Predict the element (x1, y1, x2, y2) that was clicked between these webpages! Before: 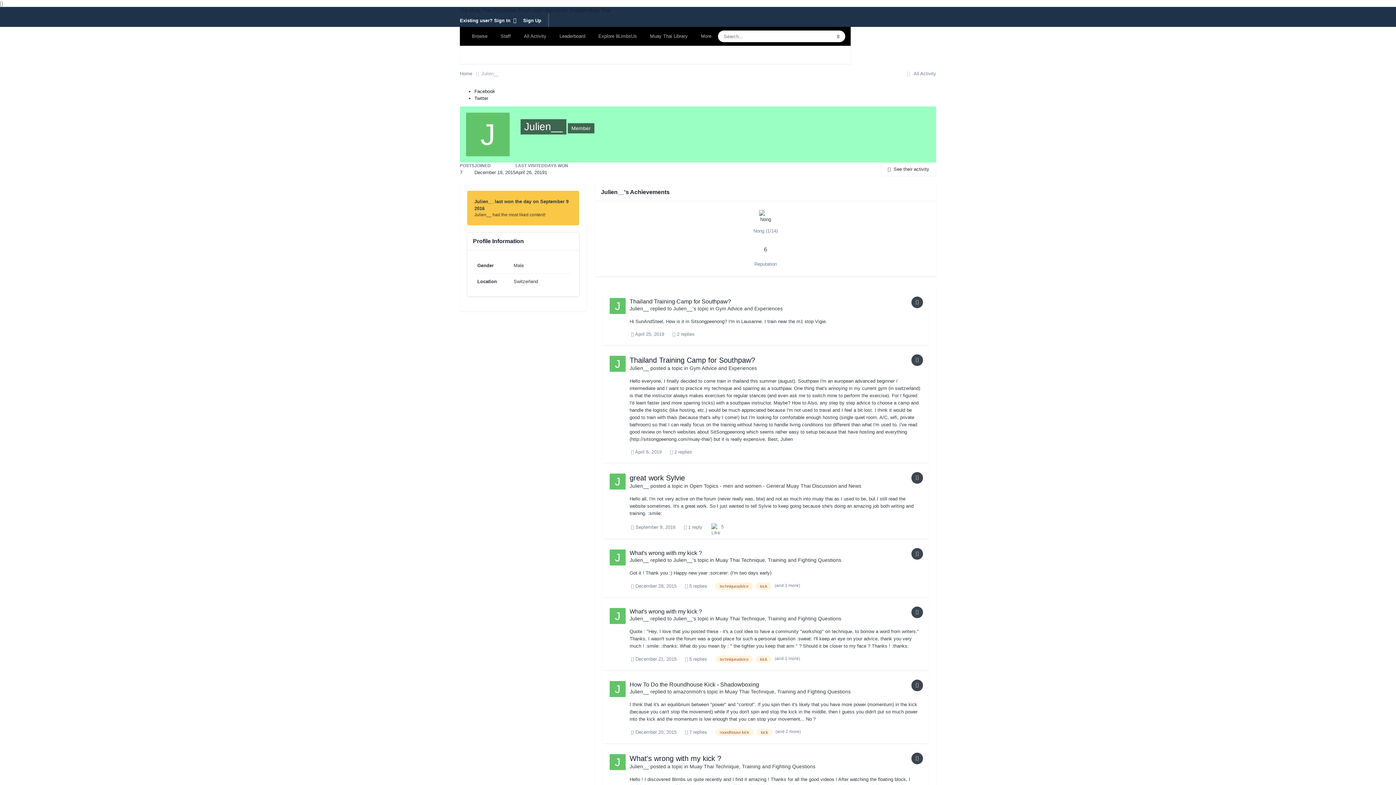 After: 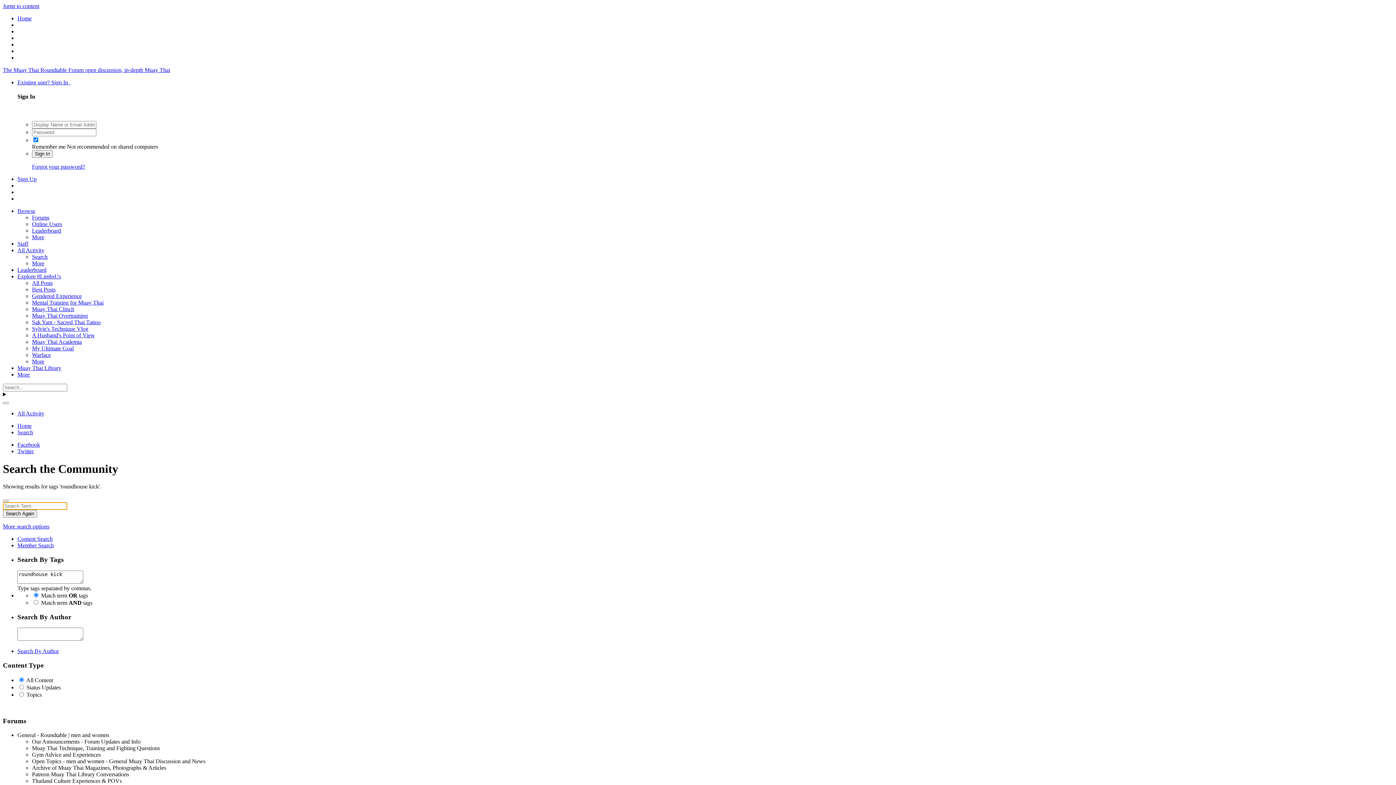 Action: bbox: (715, 728, 753, 736) label: roundhouse kick